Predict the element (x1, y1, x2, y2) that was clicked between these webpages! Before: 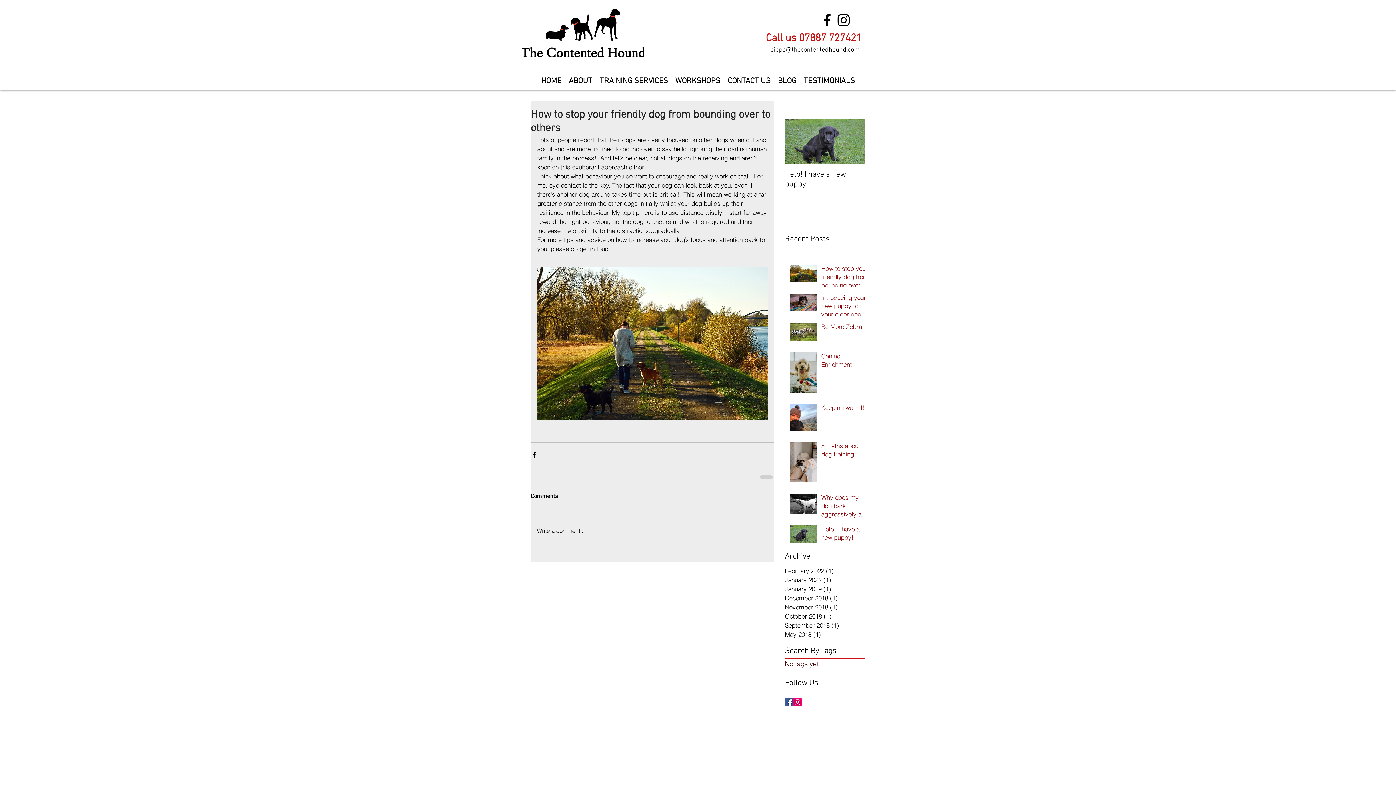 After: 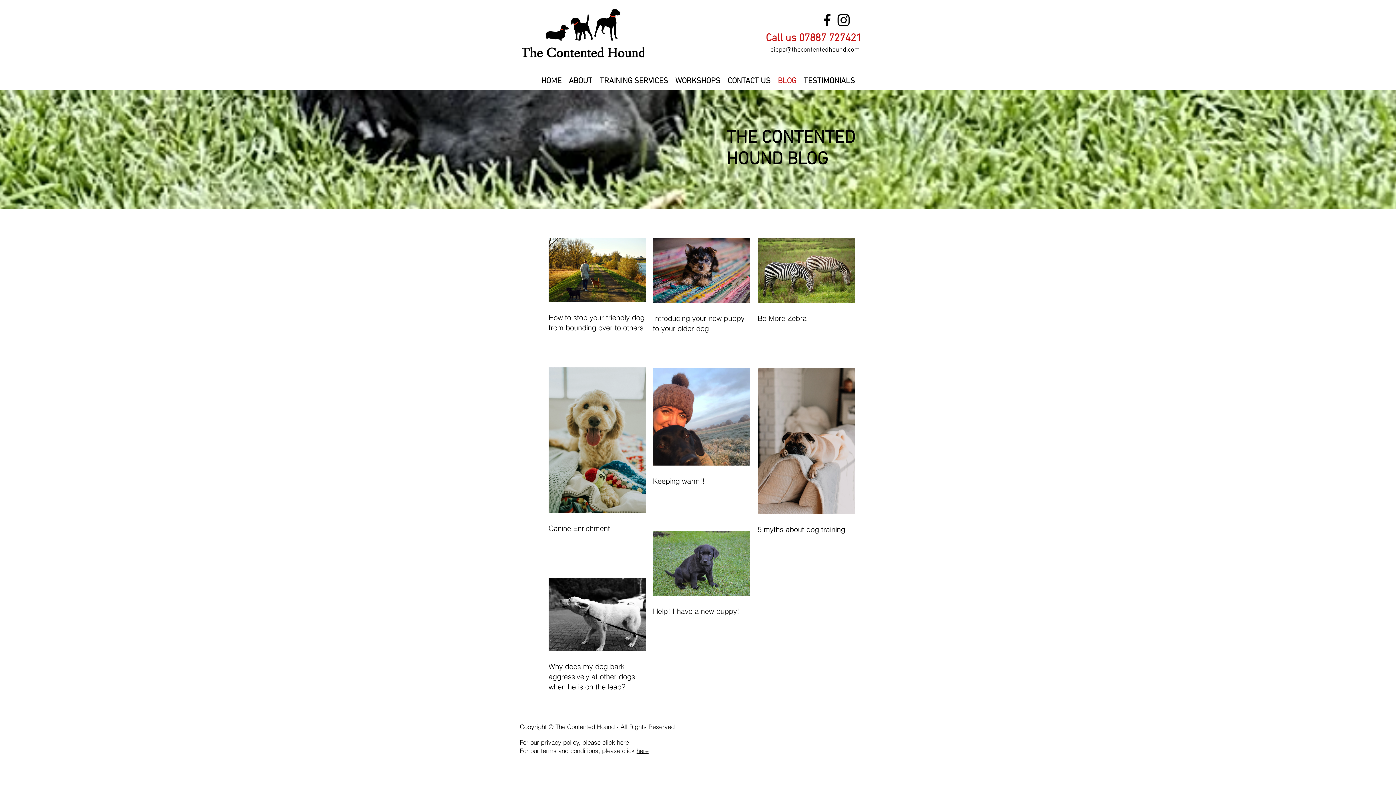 Action: label: BLOG bbox: (774, 74, 800, 87)